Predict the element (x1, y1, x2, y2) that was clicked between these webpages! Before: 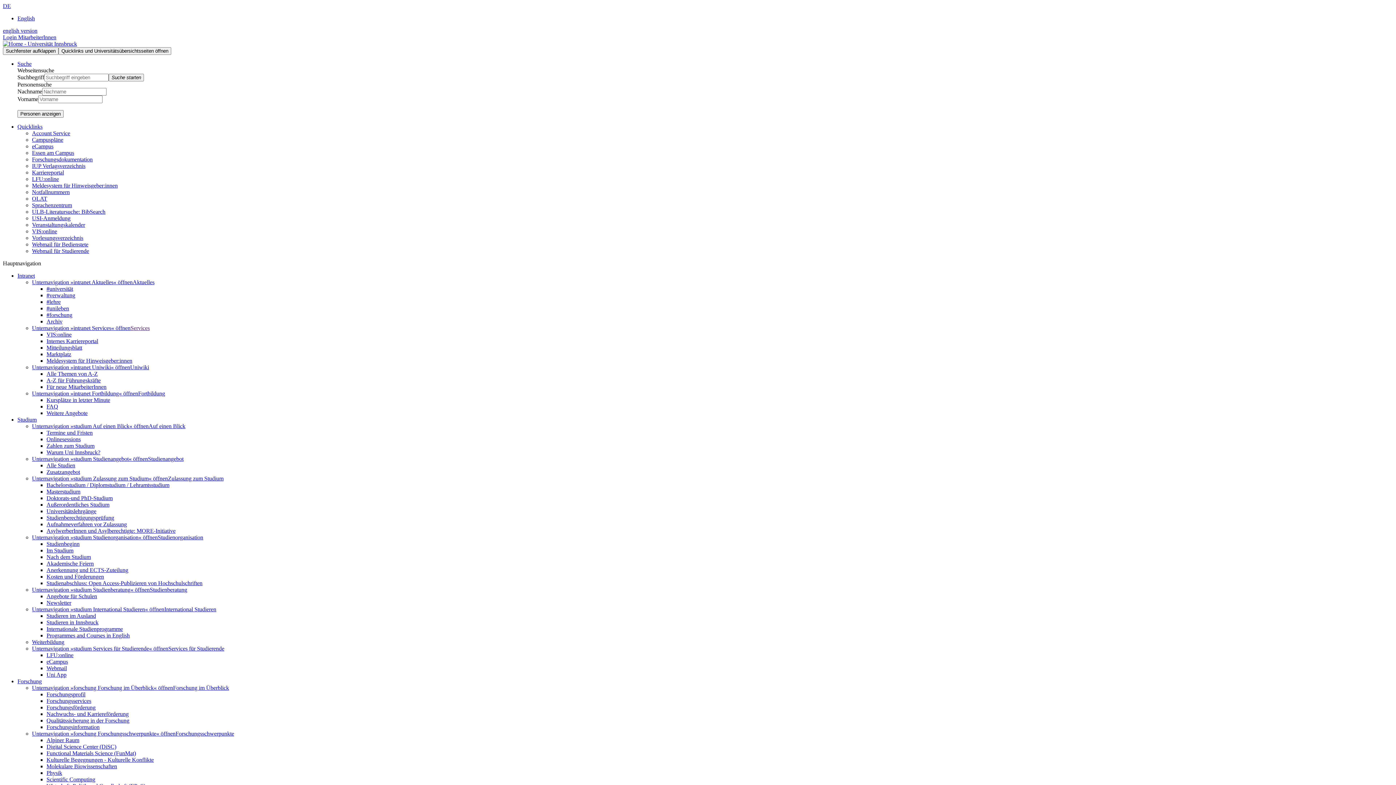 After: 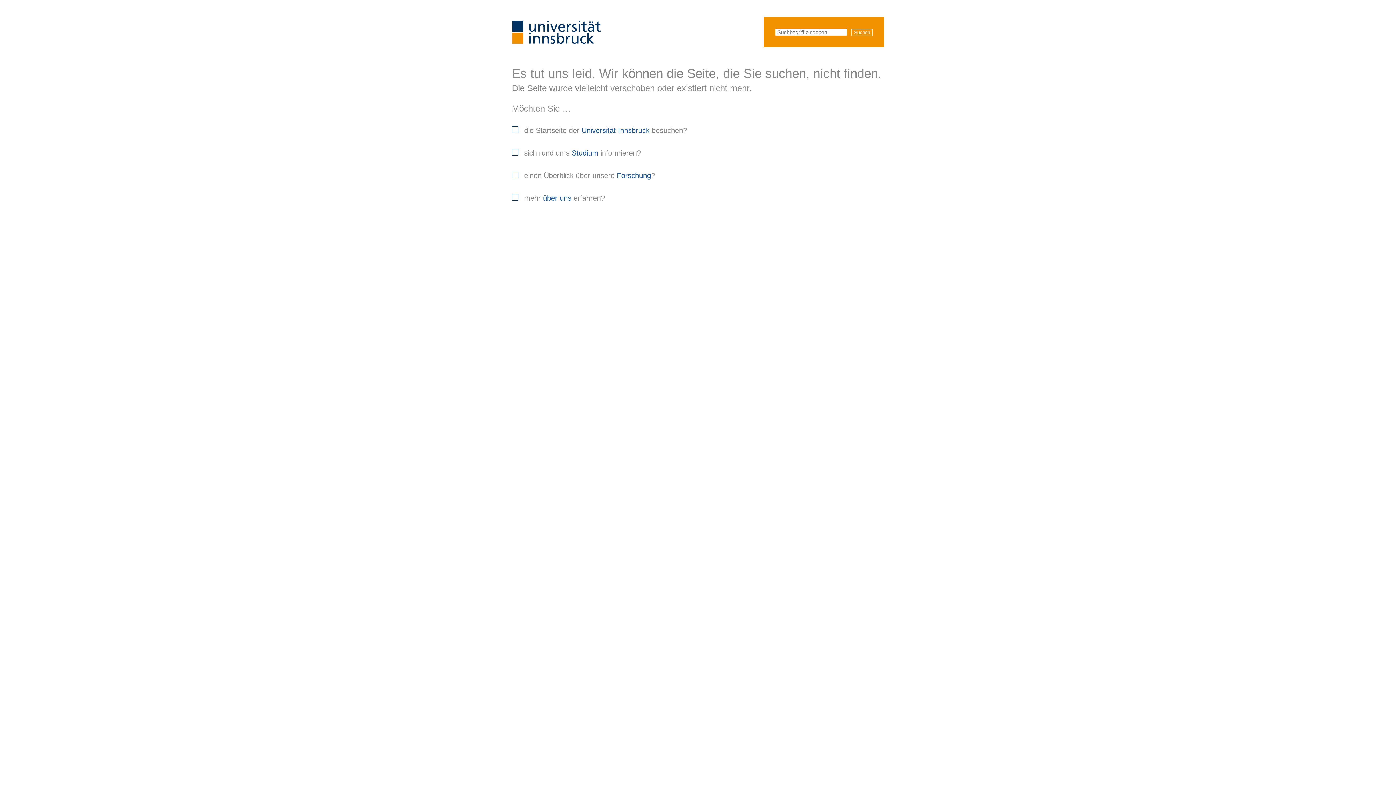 Action: bbox: (46, 626, 122, 632) label: Internationale Studienprogramme